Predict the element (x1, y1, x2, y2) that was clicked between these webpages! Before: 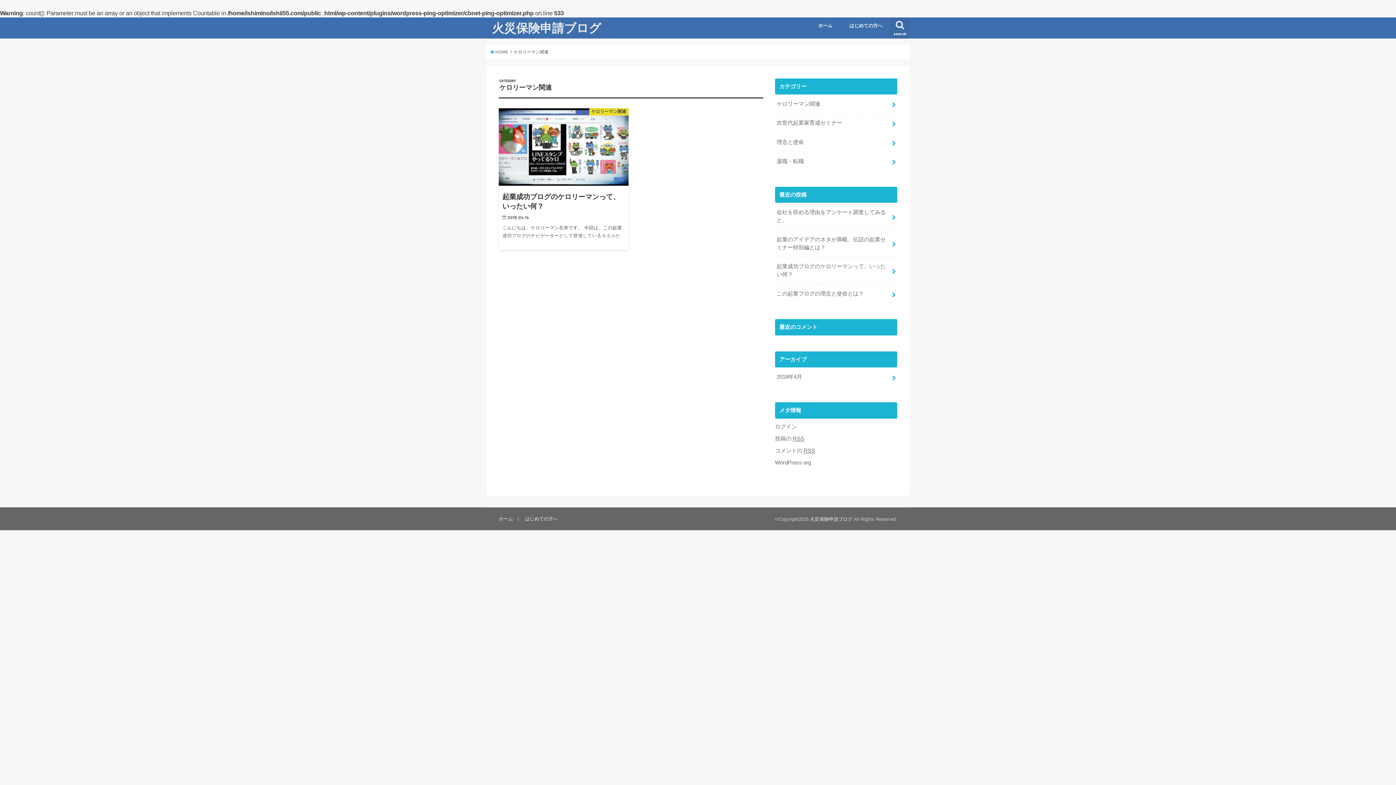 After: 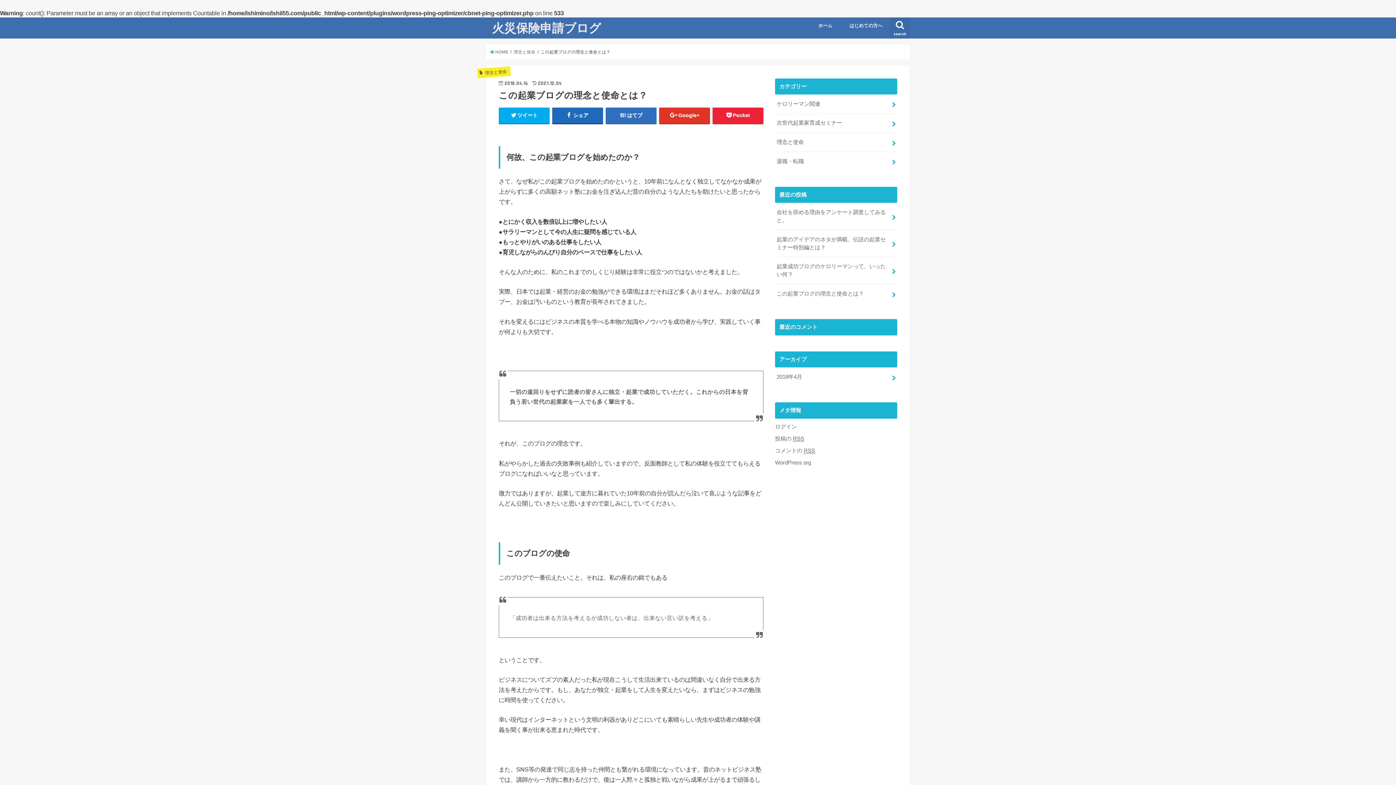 Action: bbox: (525, 516, 558, 521) label: はじめての方へ